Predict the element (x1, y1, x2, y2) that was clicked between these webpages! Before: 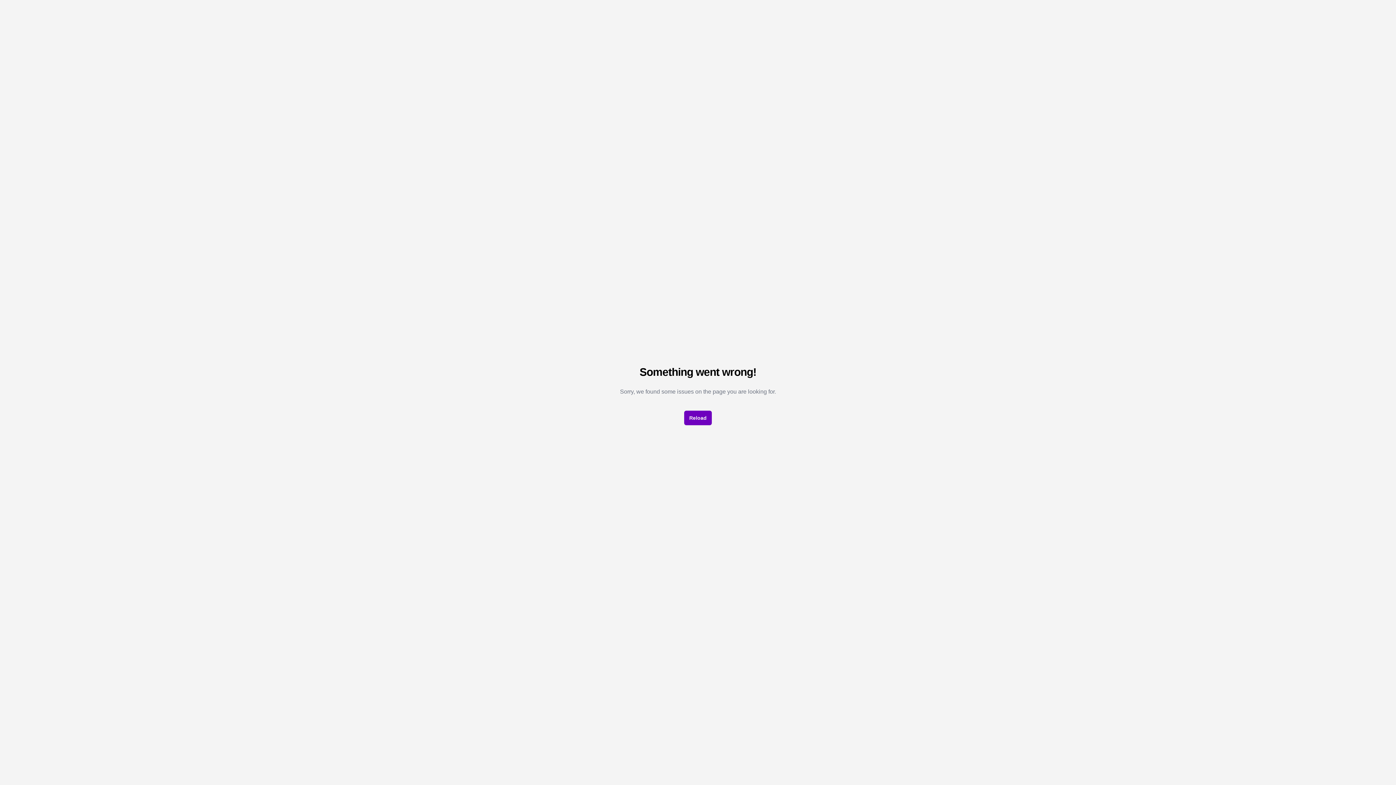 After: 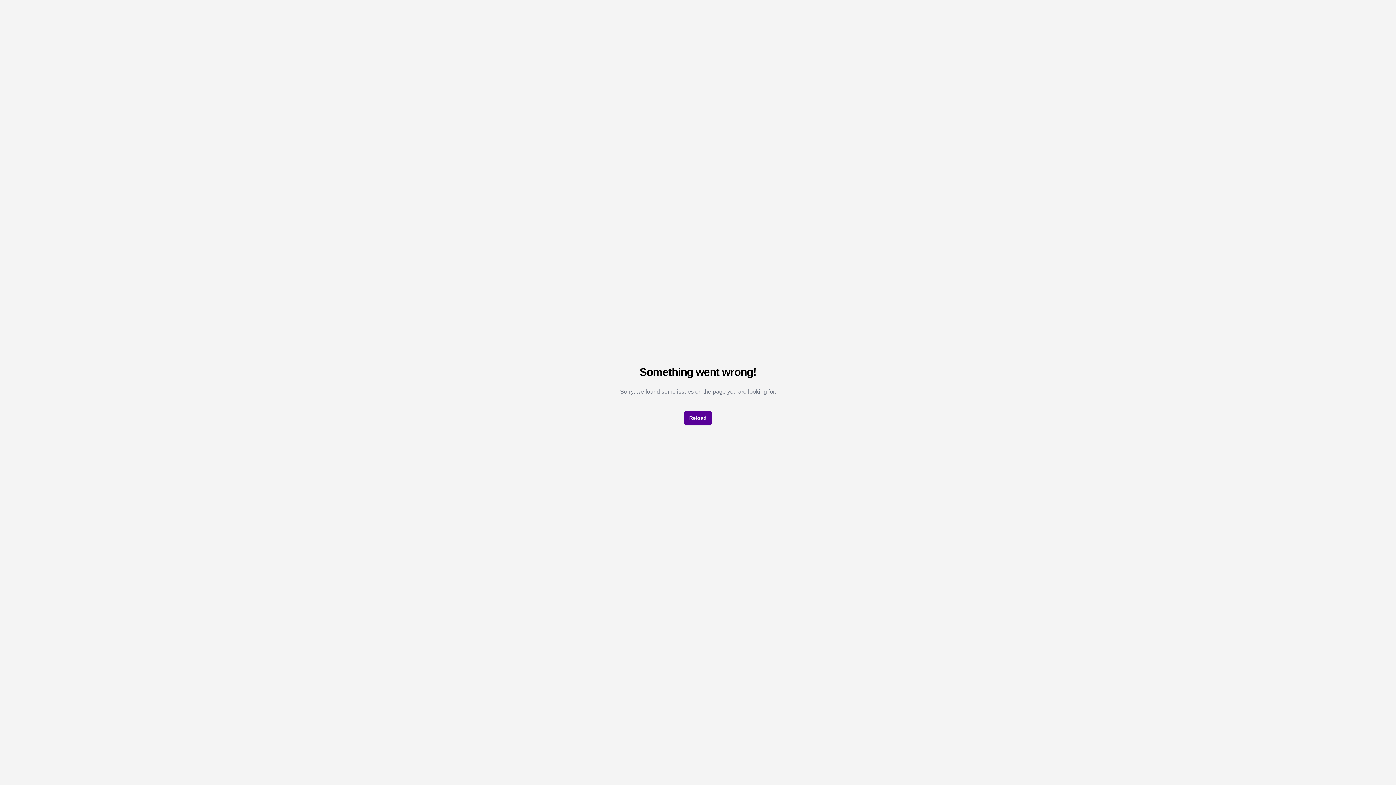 Action: label: Reload bbox: (684, 410, 712, 425)